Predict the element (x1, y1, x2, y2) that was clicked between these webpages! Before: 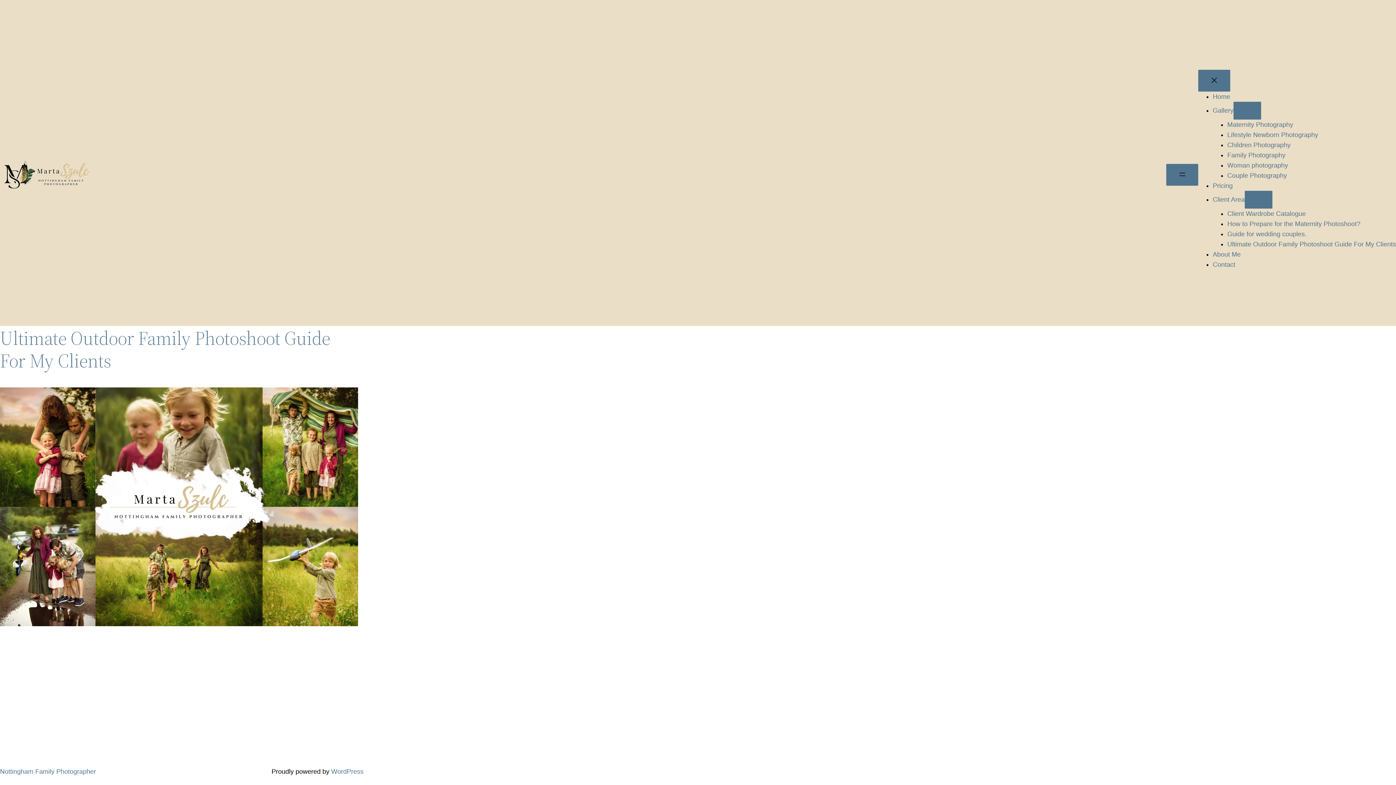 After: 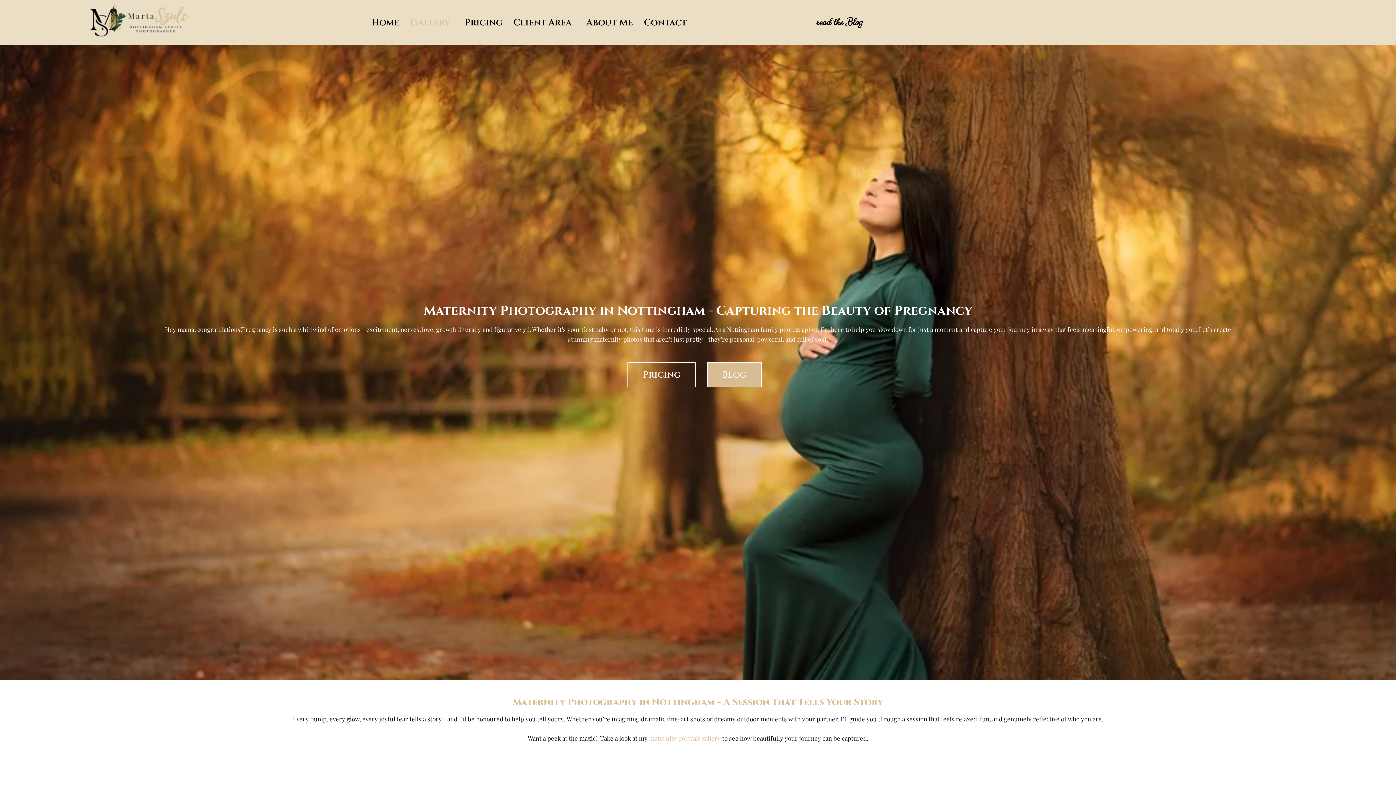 Action: label: Maternity Photography bbox: (1227, 121, 1293, 128)